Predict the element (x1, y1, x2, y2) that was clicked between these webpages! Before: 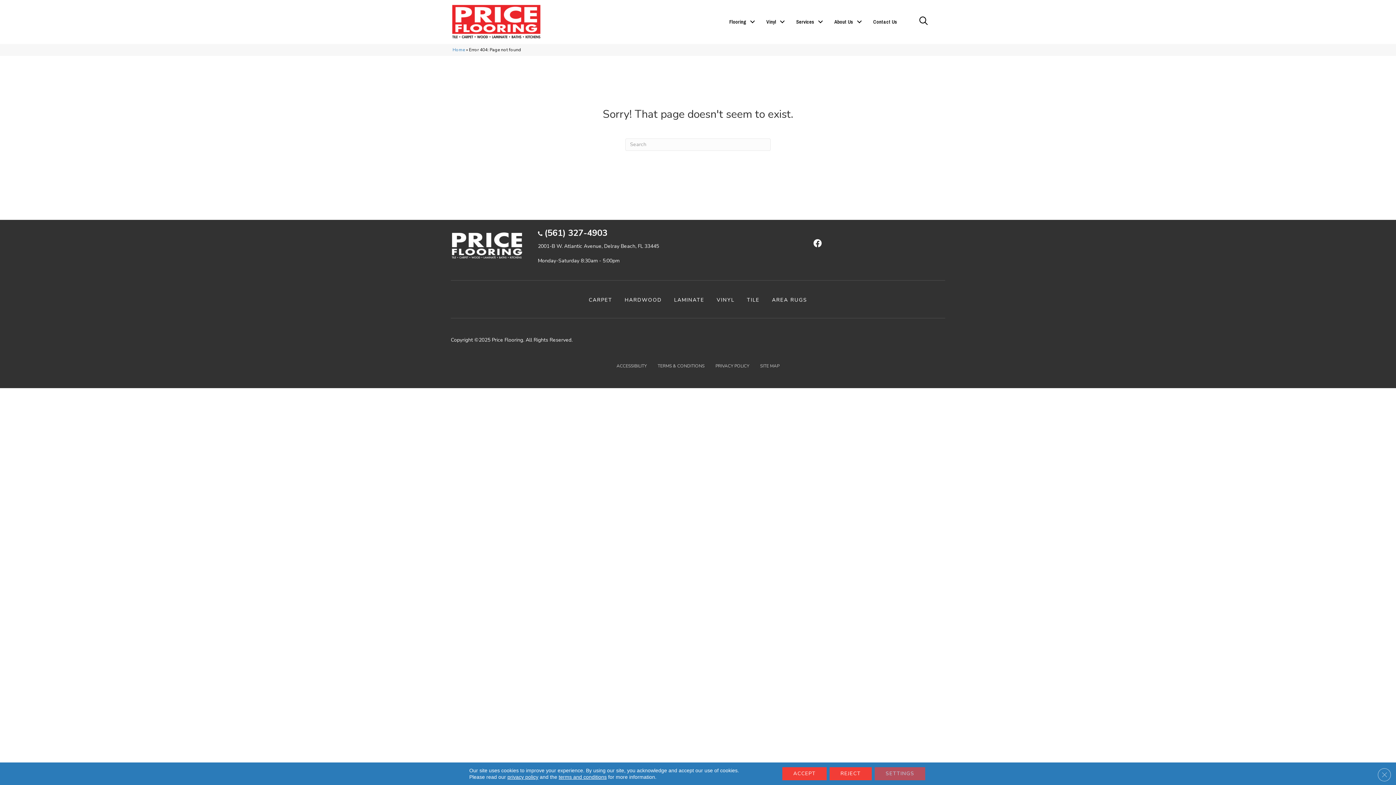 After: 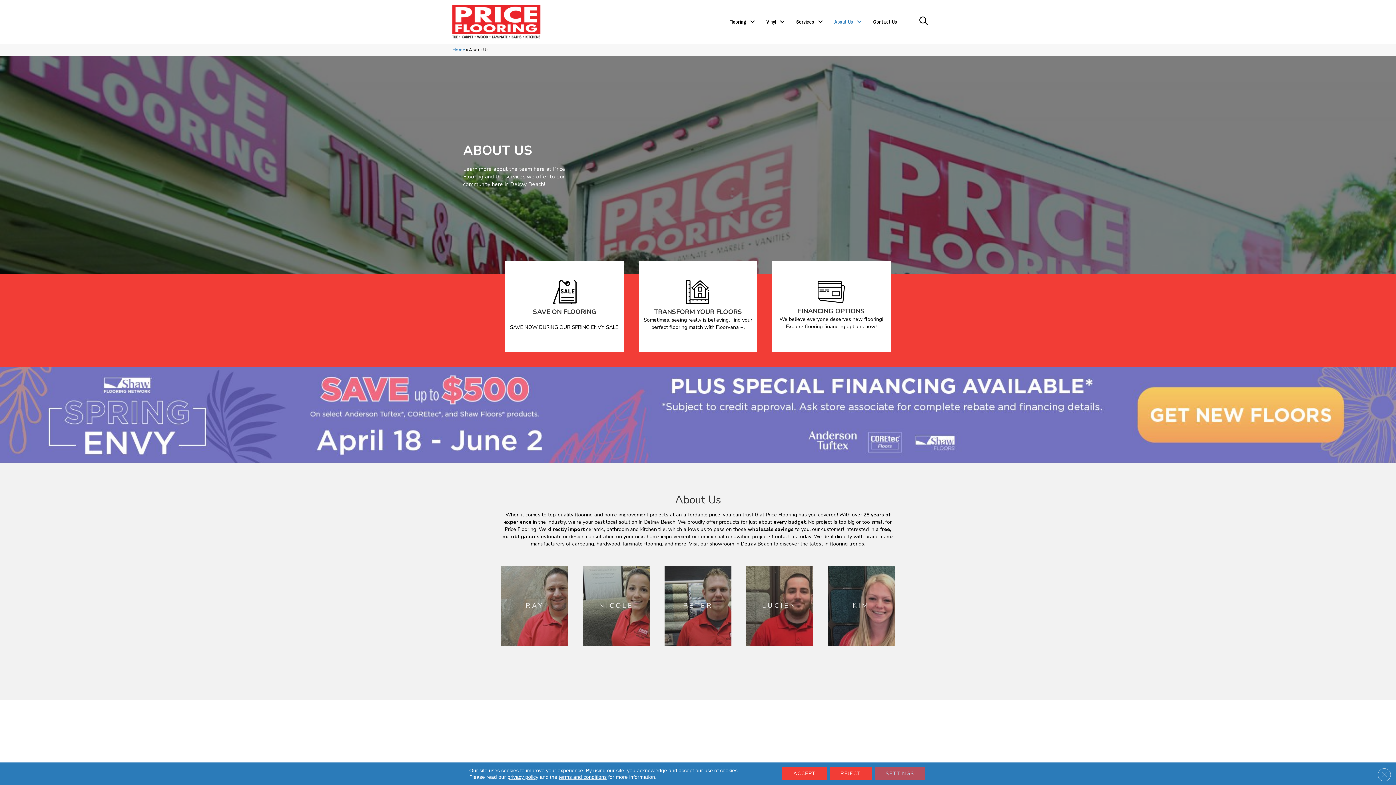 Action: bbox: (827, 12, 865, 31) label: About Us